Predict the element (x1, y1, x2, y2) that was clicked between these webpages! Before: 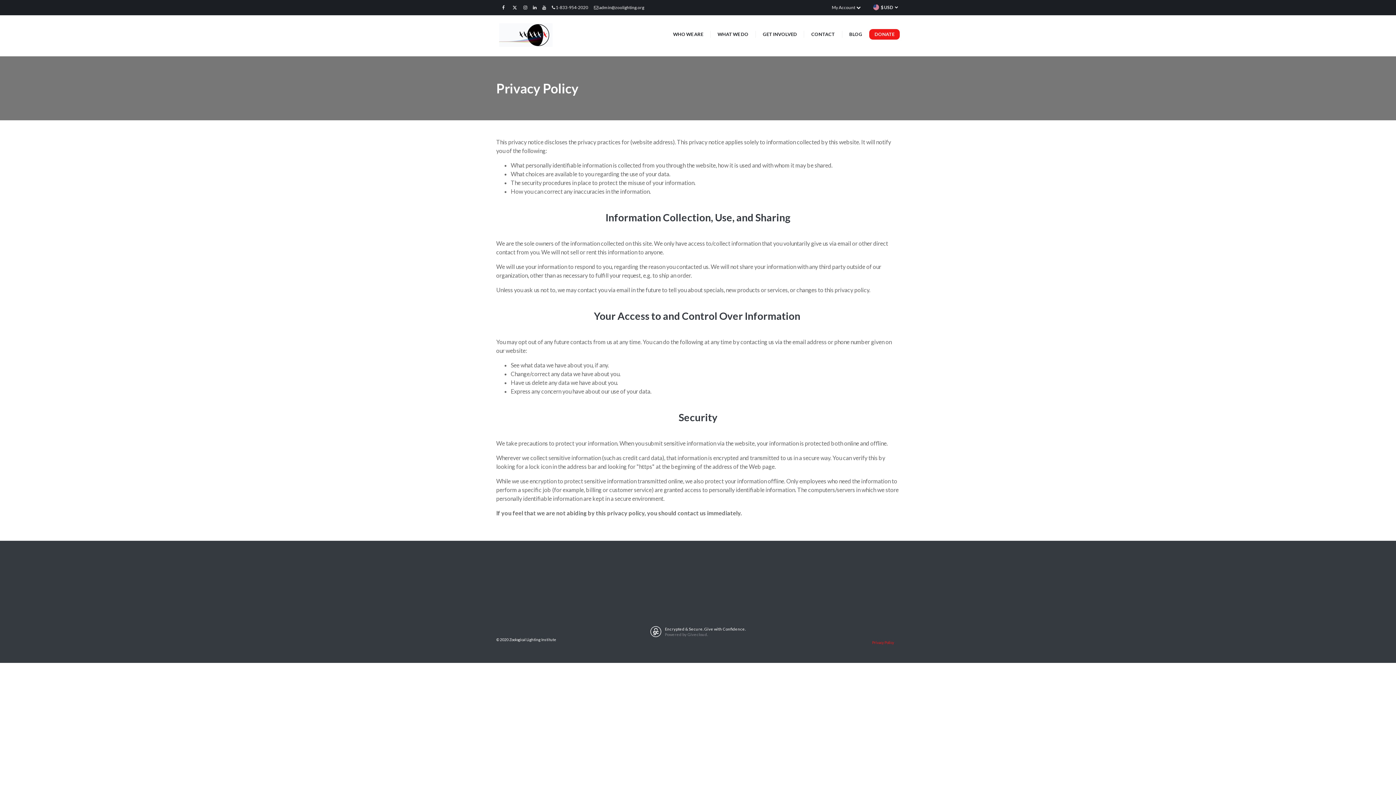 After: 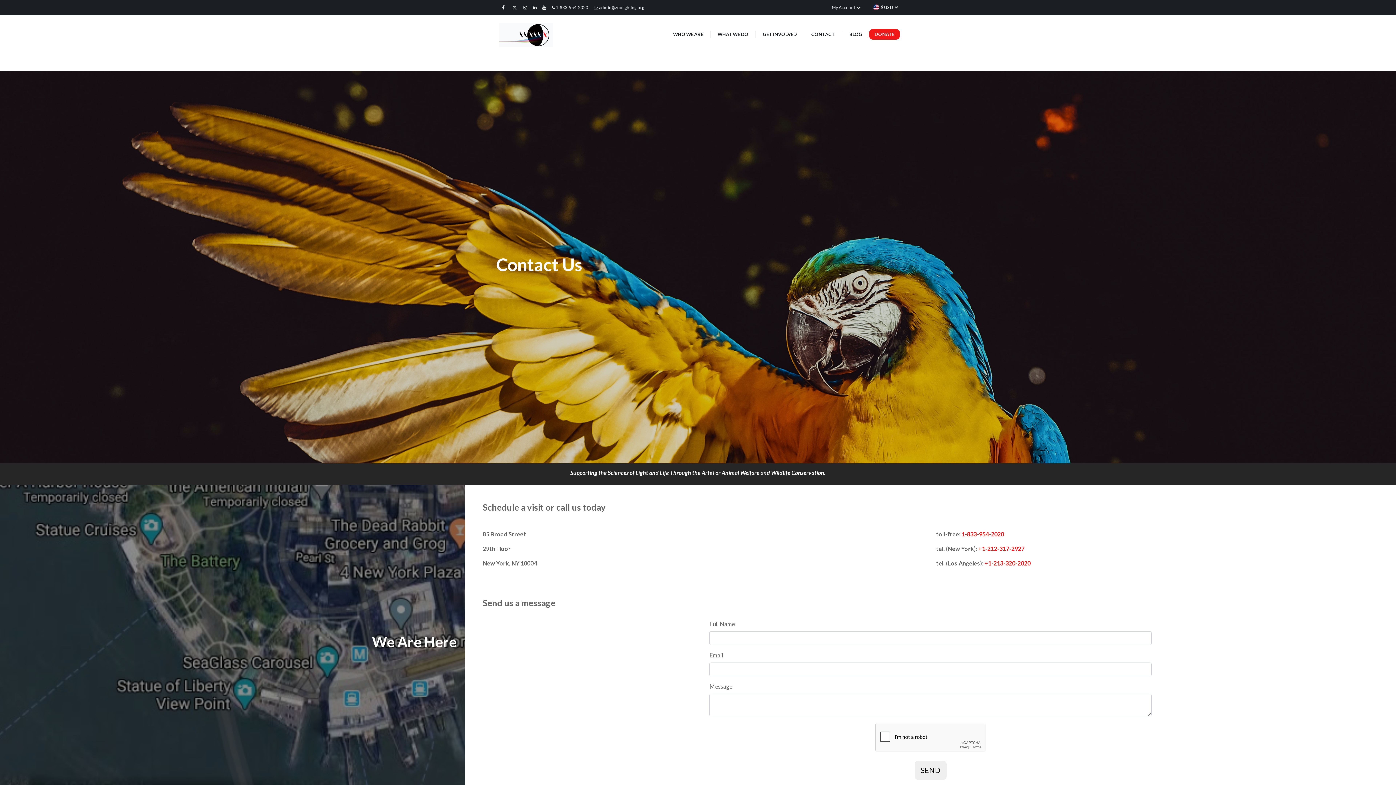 Action: bbox: (804, 30, 842, 37) label: CONTACT